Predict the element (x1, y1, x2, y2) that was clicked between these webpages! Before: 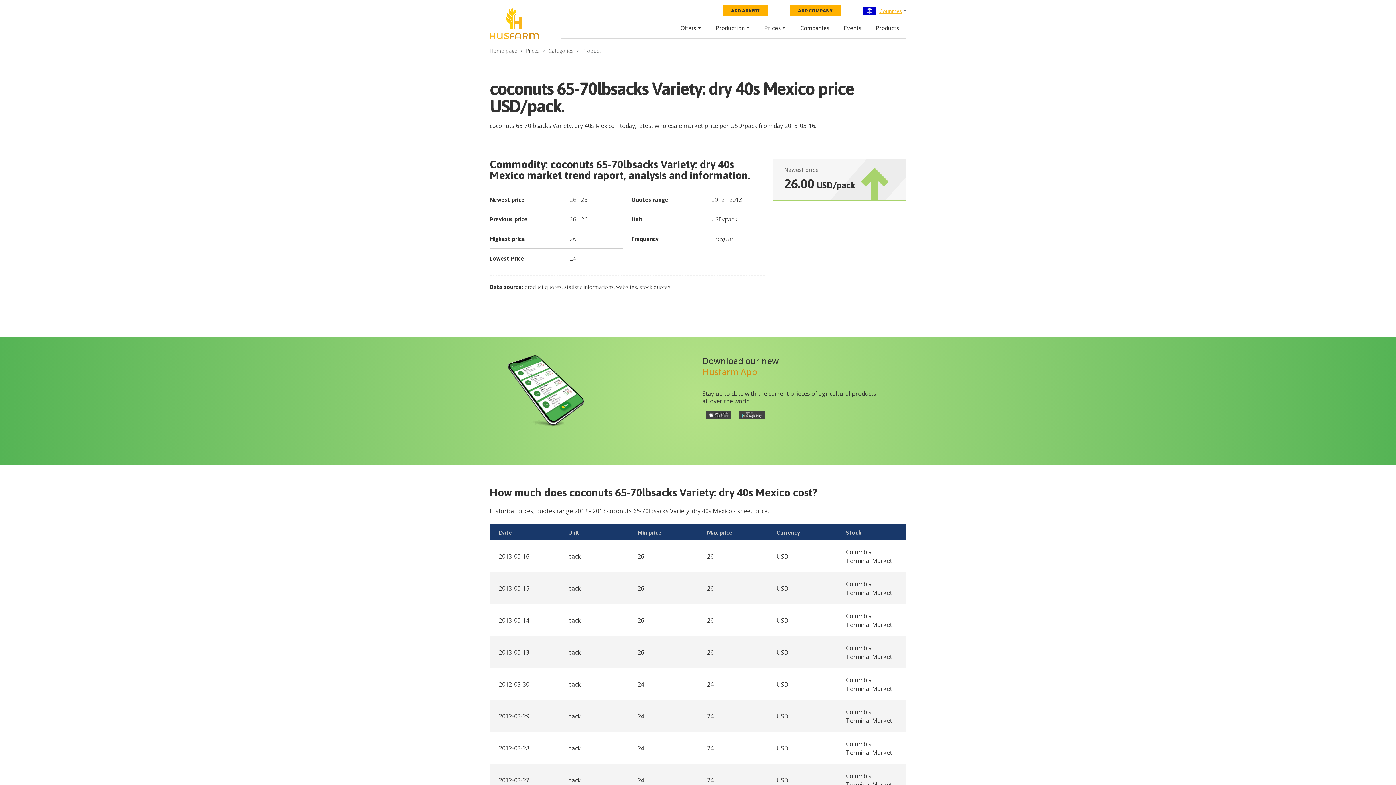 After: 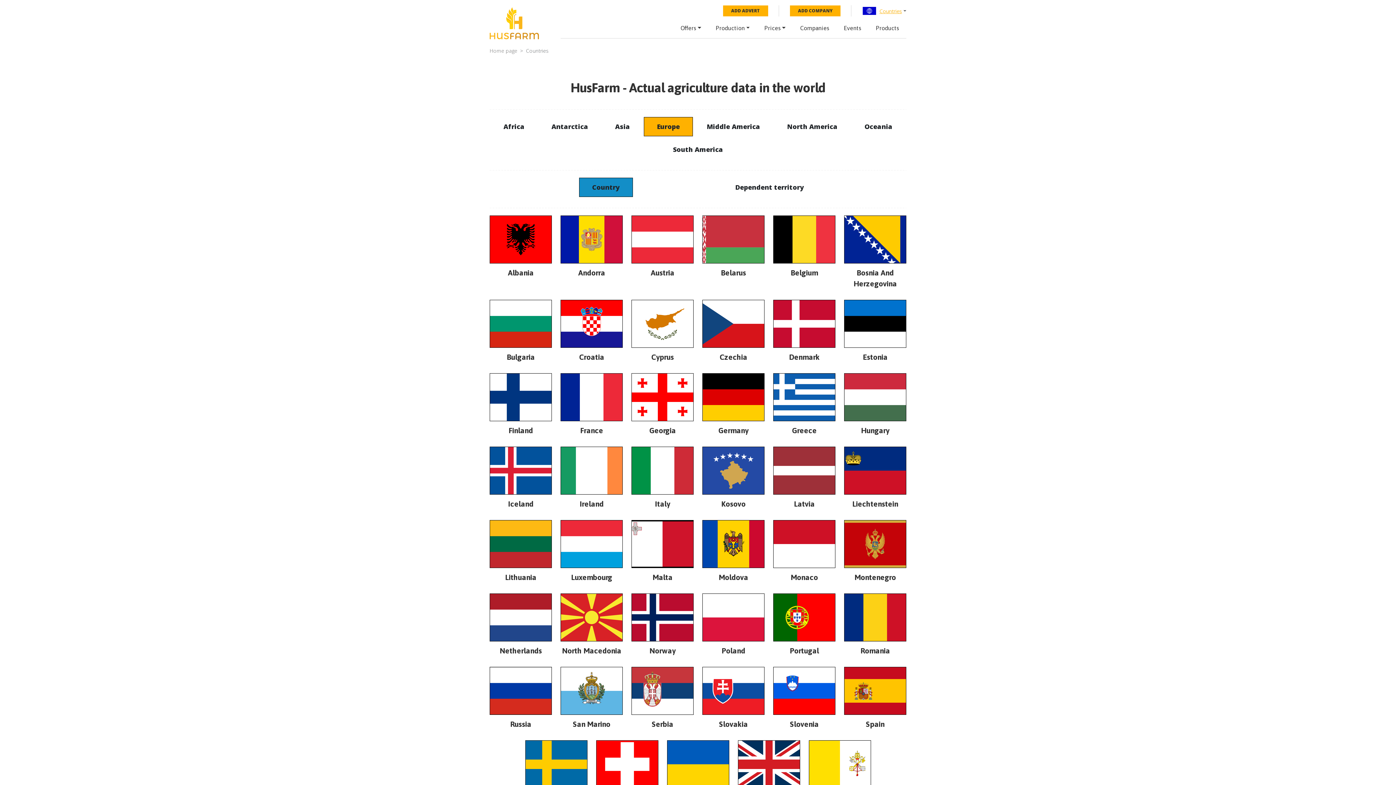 Action: label: Countries bbox: (862, 6, 906, 14)